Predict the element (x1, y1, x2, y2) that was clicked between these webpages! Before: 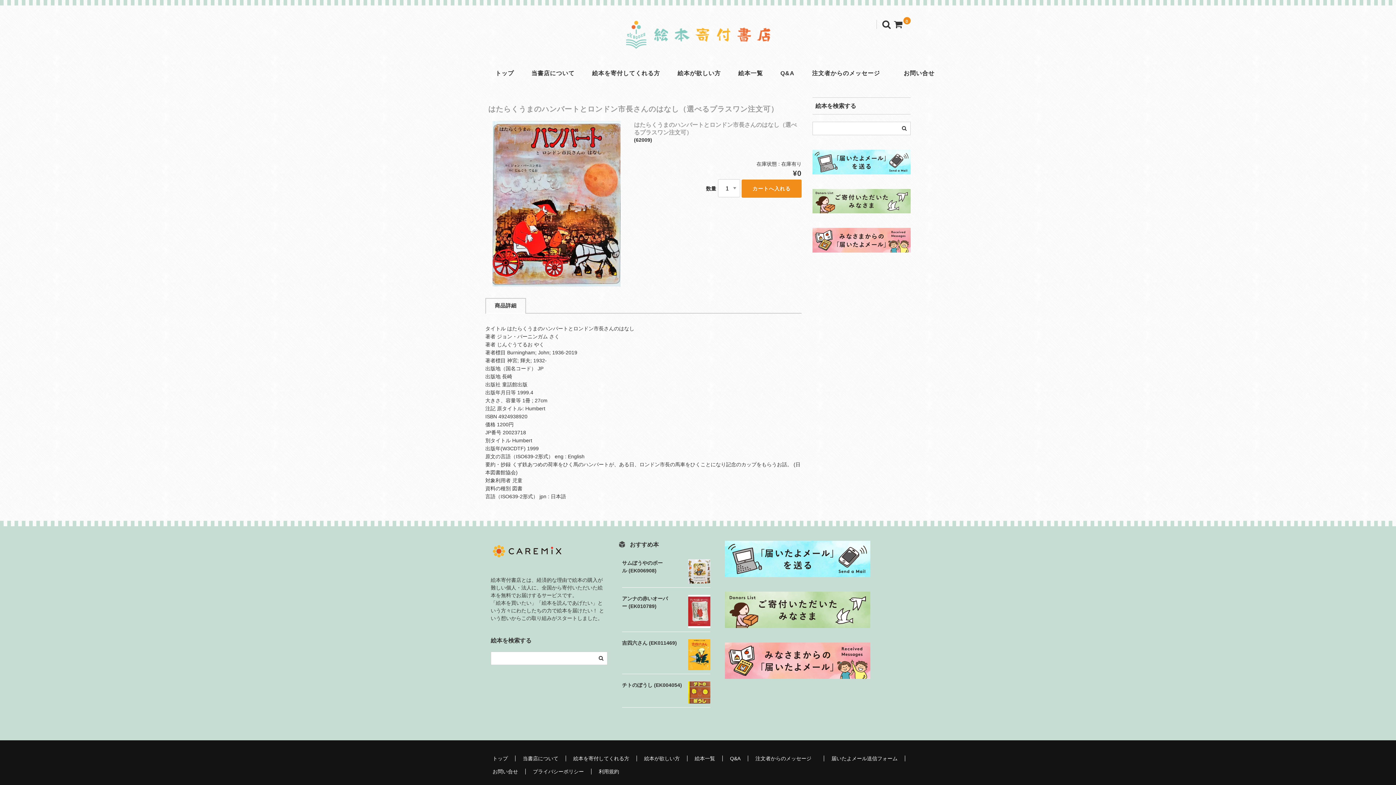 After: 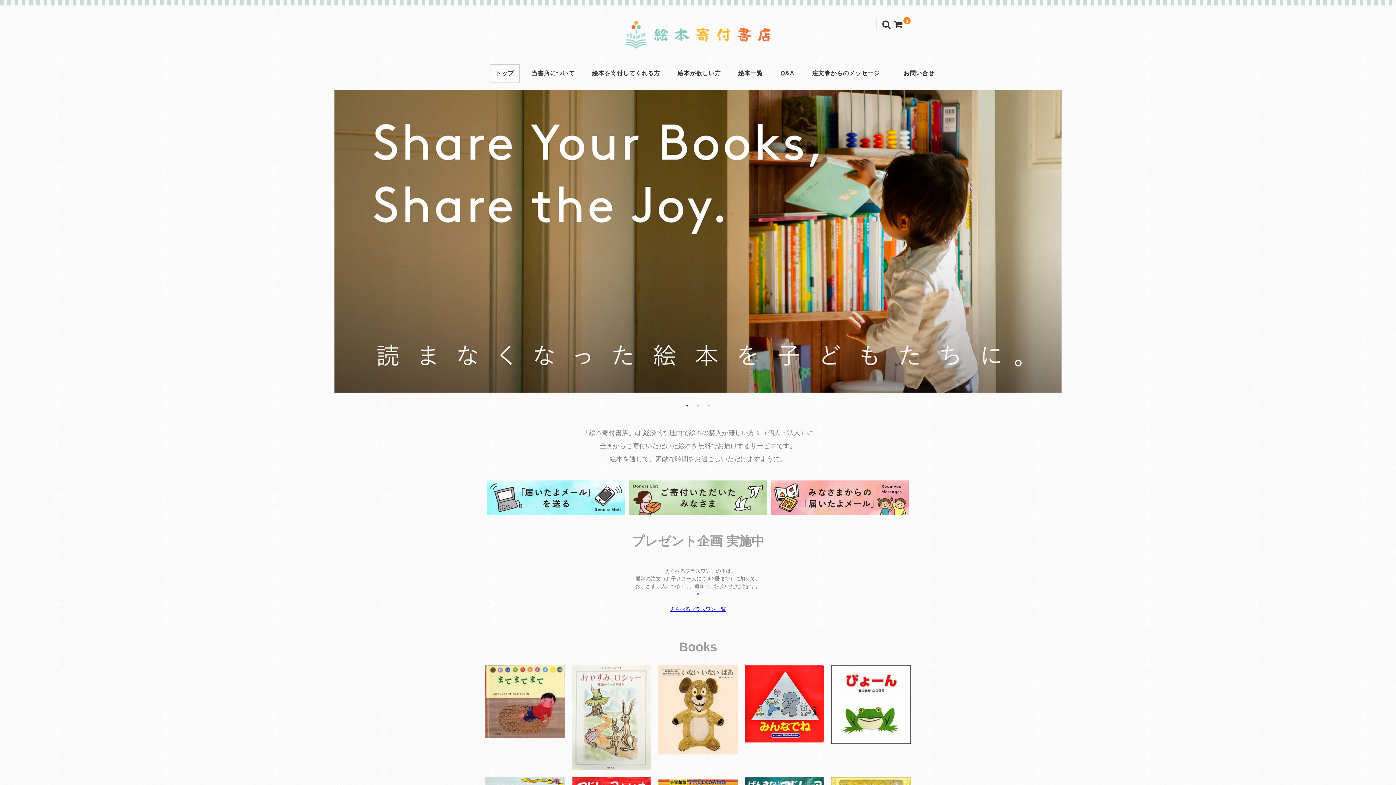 Action: label: トップ bbox: (485, 755, 515, 761)